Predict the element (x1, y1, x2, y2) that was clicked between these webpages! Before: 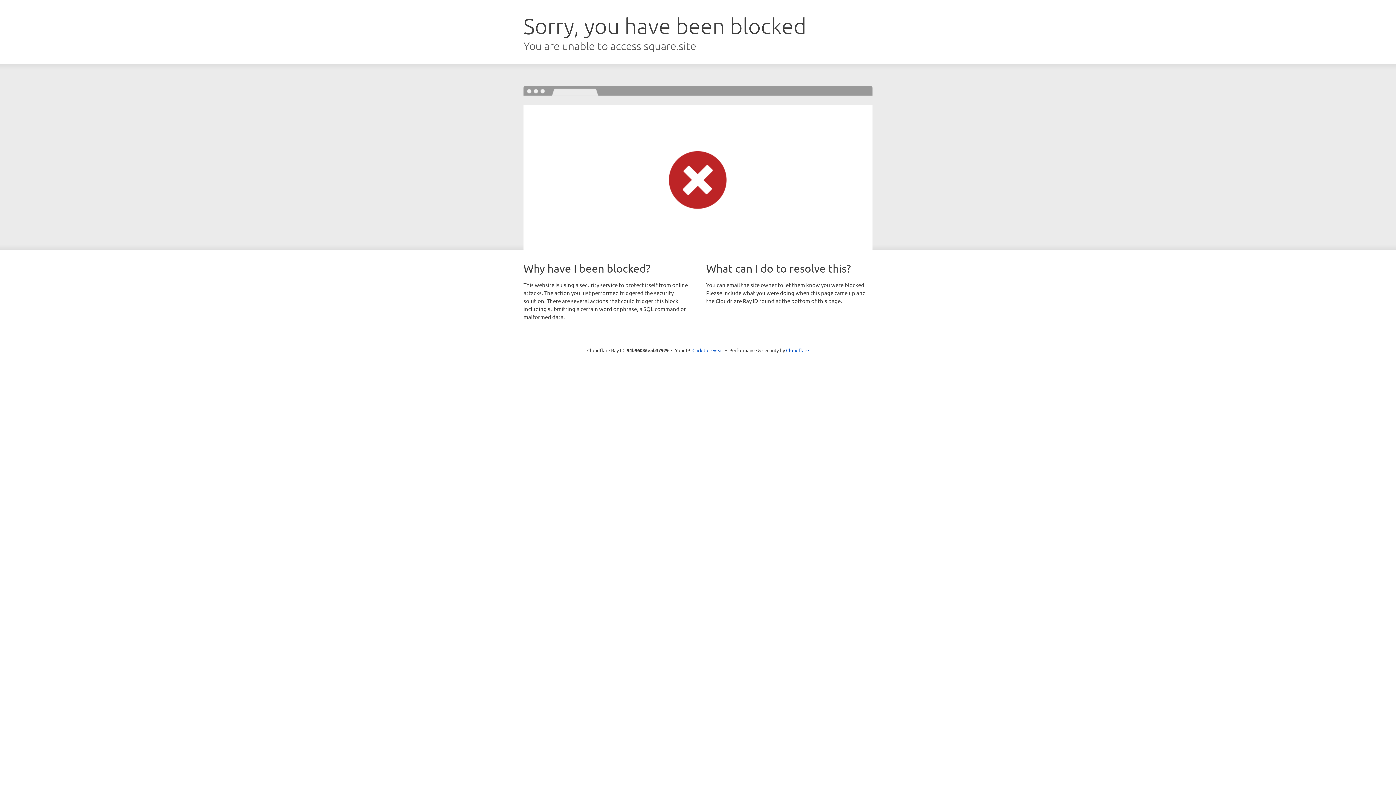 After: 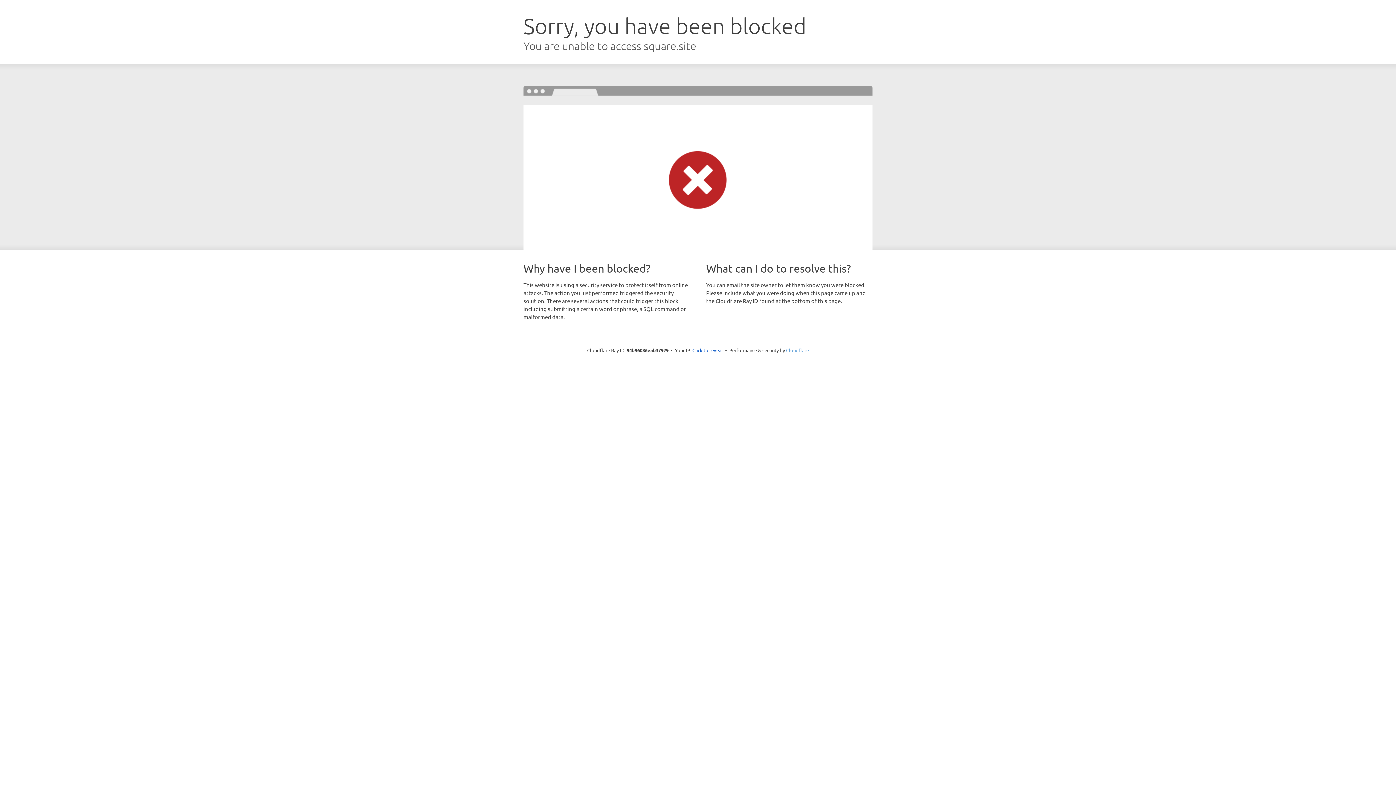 Action: bbox: (786, 347, 809, 353) label: Cloudflare